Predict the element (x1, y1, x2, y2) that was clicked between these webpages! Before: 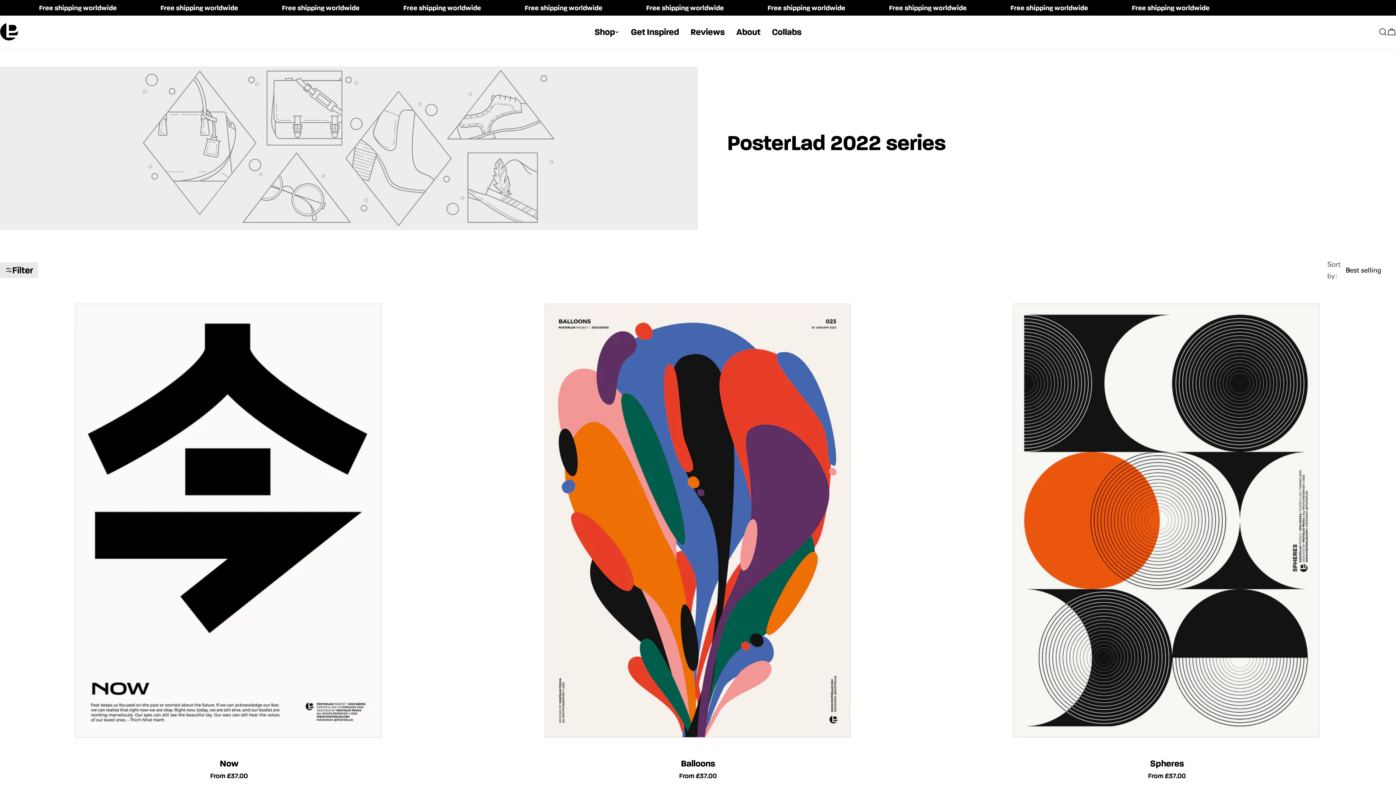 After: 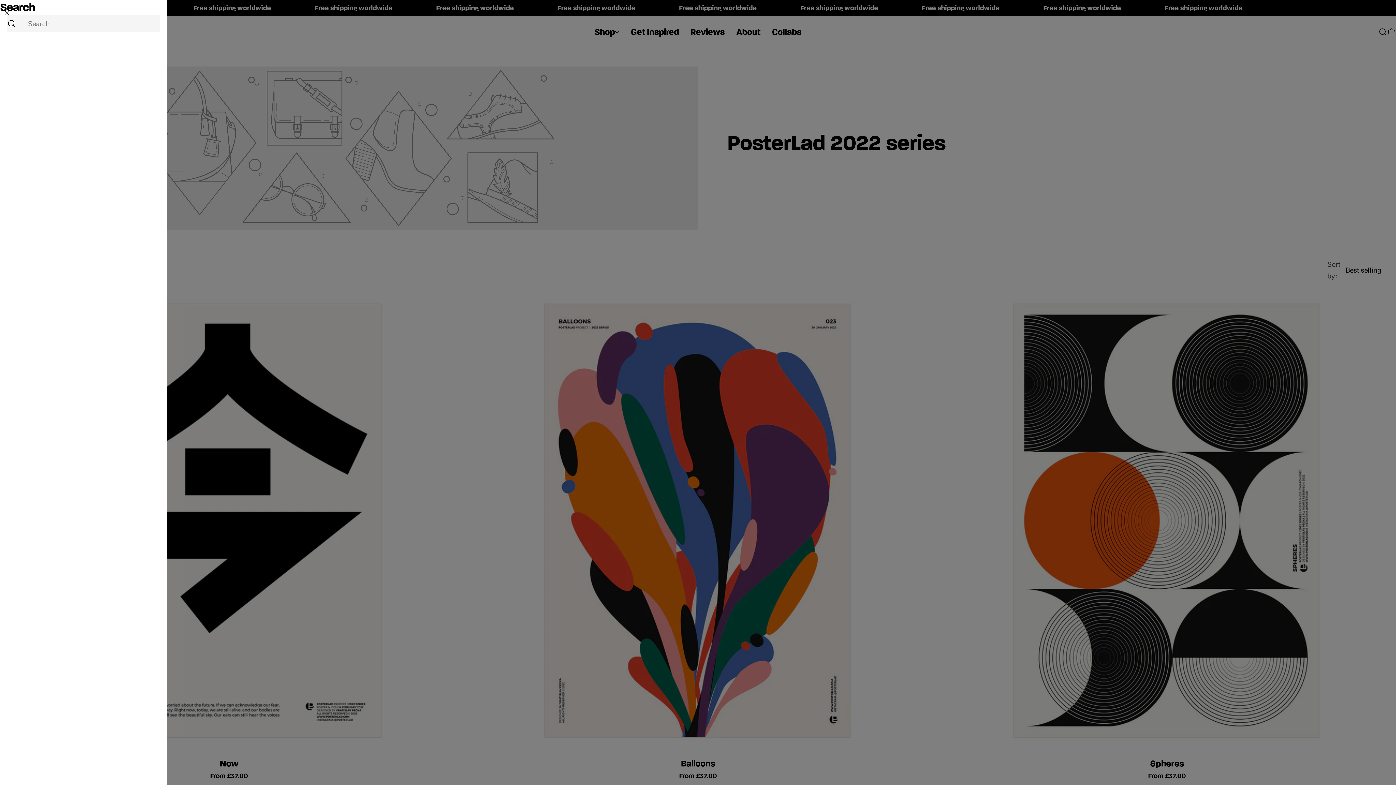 Action: bbox: (1378, 27, 1387, 36) label: Search